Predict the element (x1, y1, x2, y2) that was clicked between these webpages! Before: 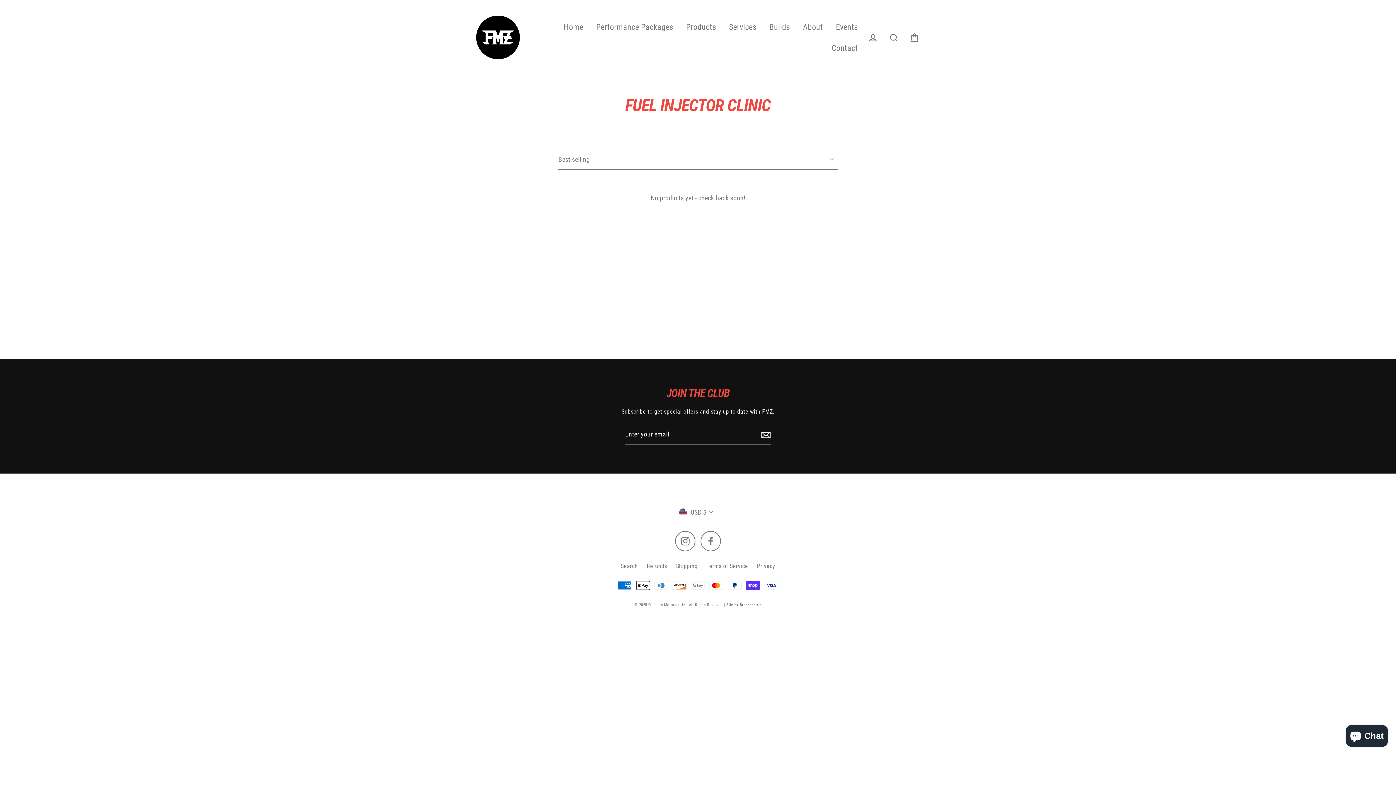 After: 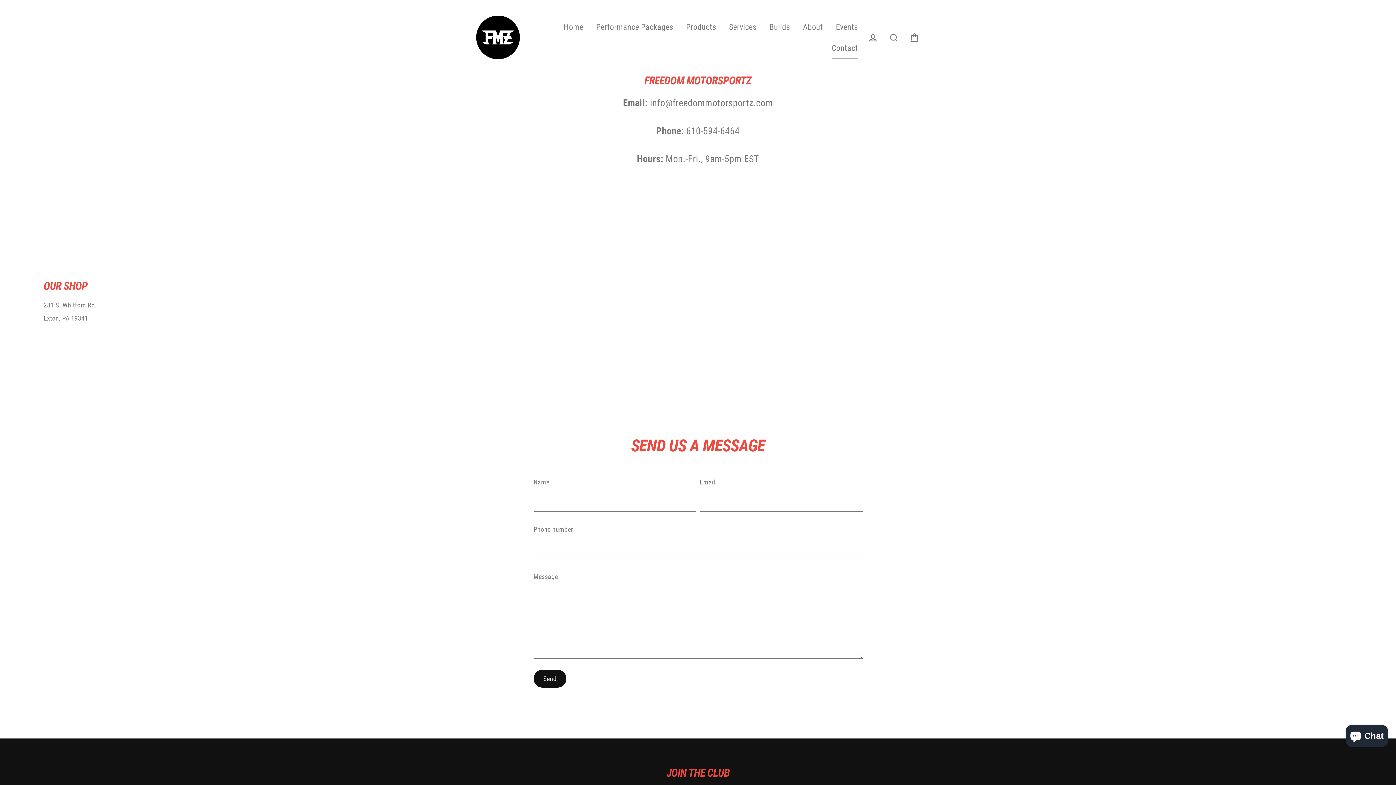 Action: label: Contact bbox: (826, 37, 863, 58)